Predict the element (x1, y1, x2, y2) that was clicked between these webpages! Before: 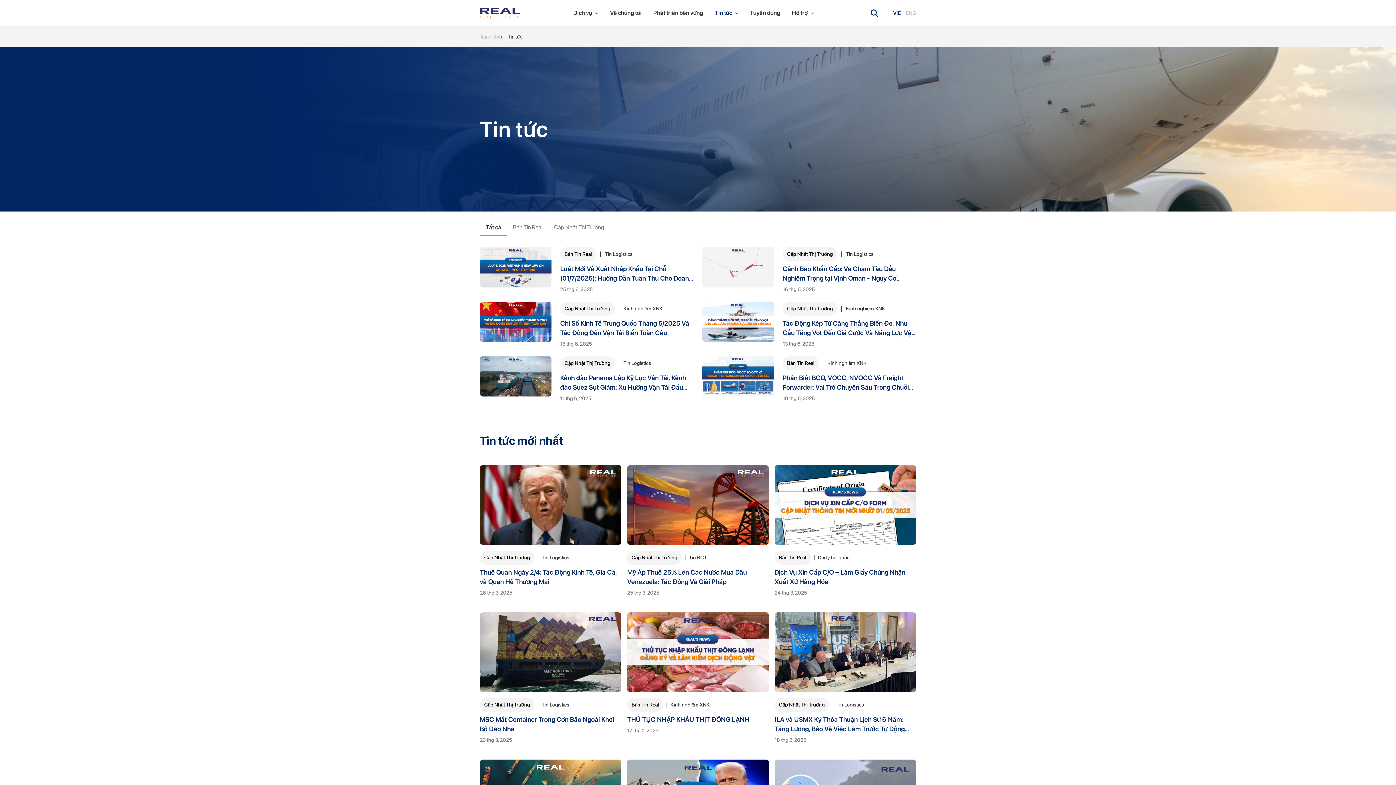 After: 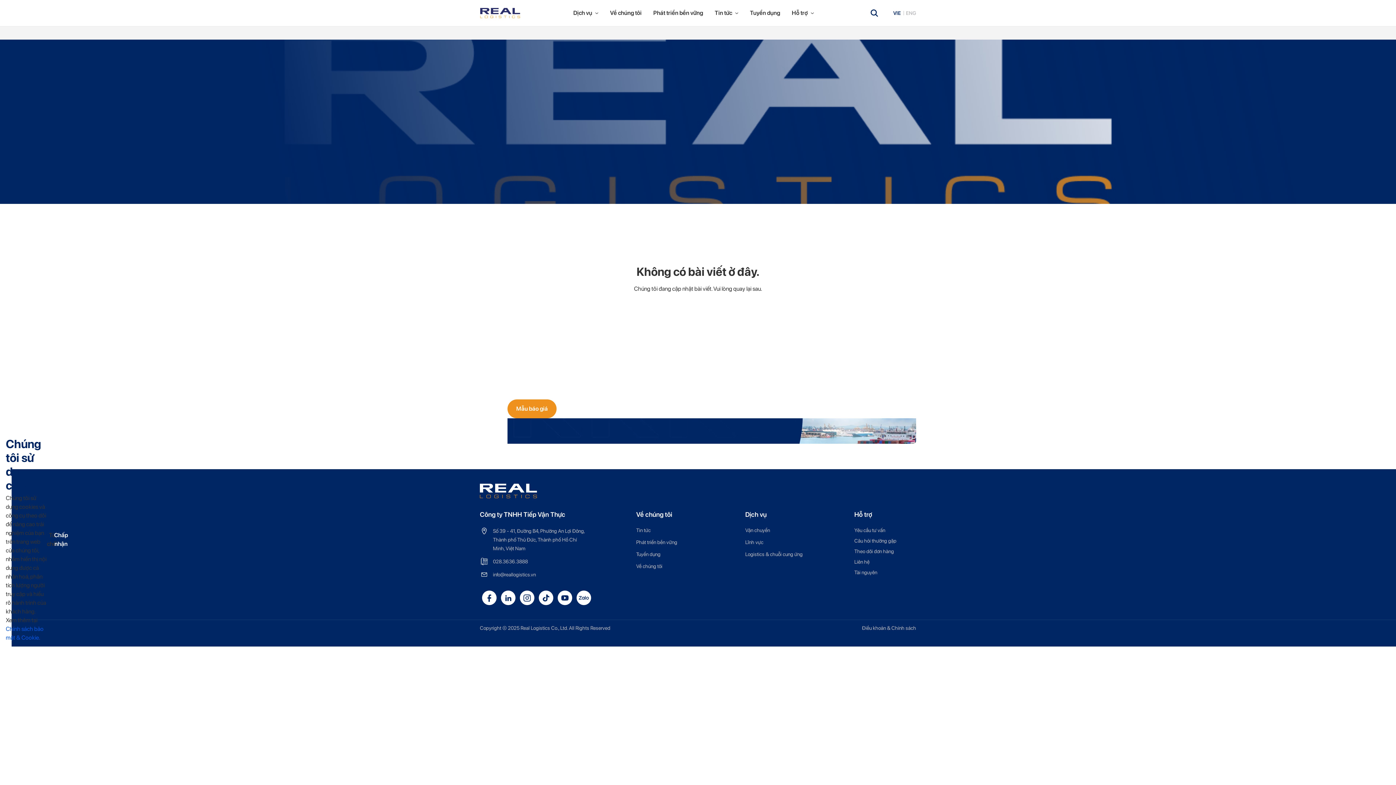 Action: label: Tin BCT bbox: (689, 555, 707, 560)